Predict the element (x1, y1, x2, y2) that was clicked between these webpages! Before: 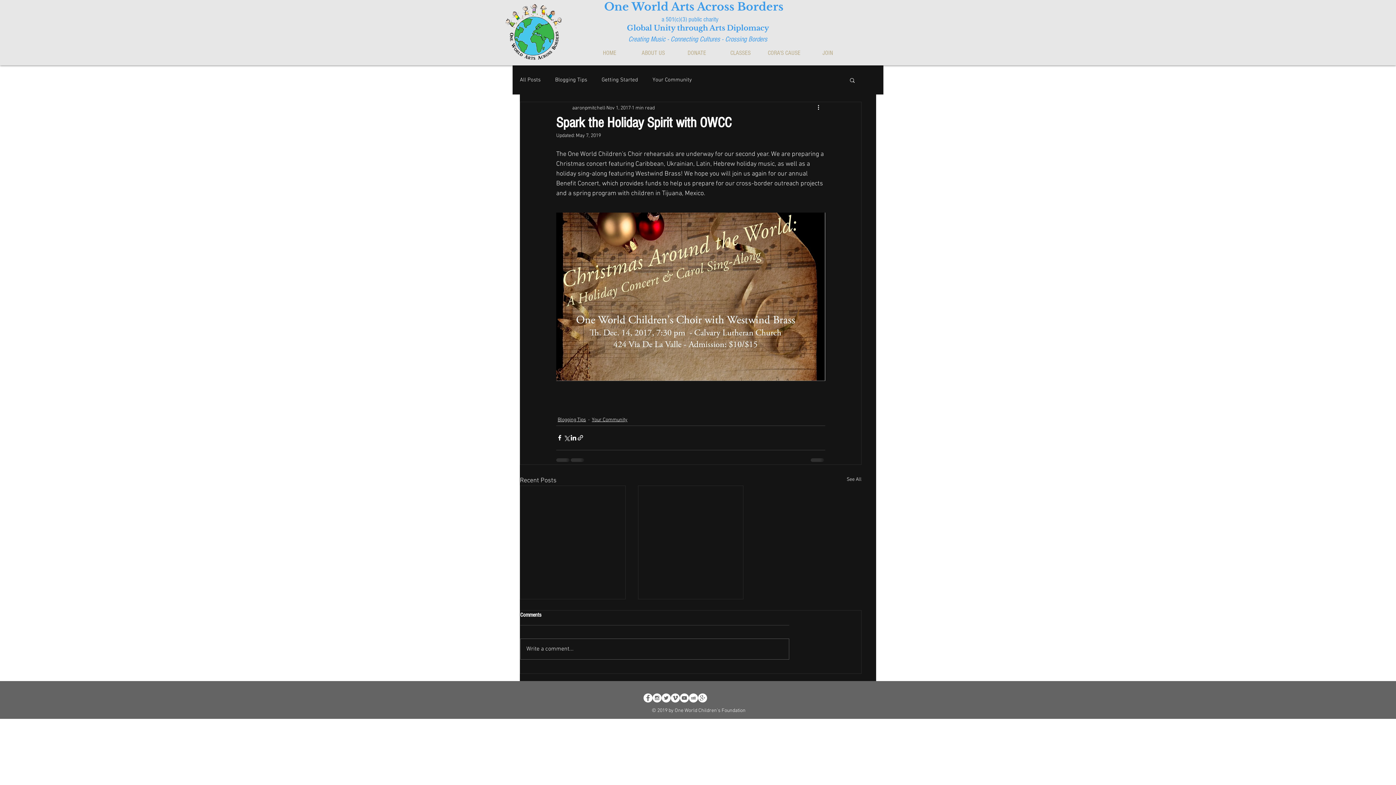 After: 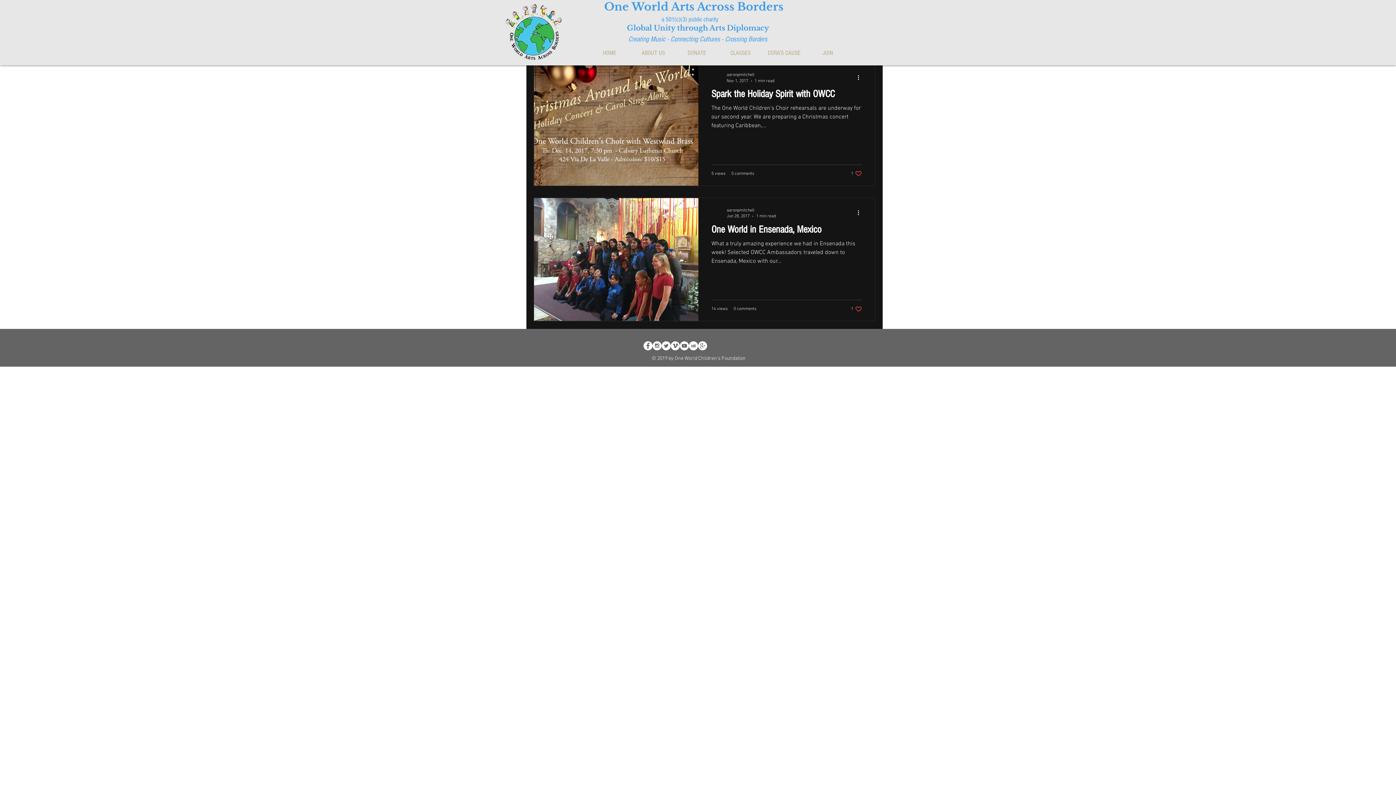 Action: label: Blogging Tips bbox: (555, 76, 587, 83)